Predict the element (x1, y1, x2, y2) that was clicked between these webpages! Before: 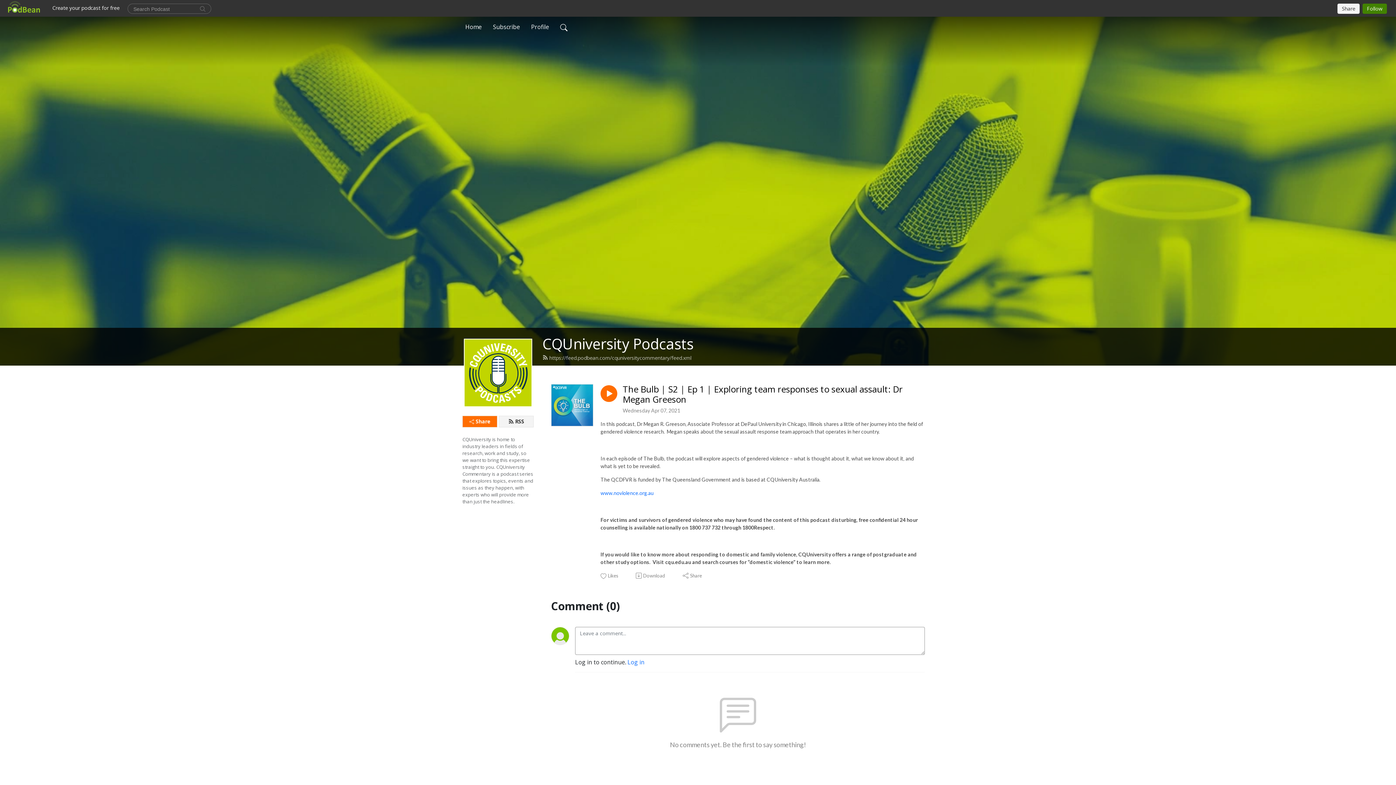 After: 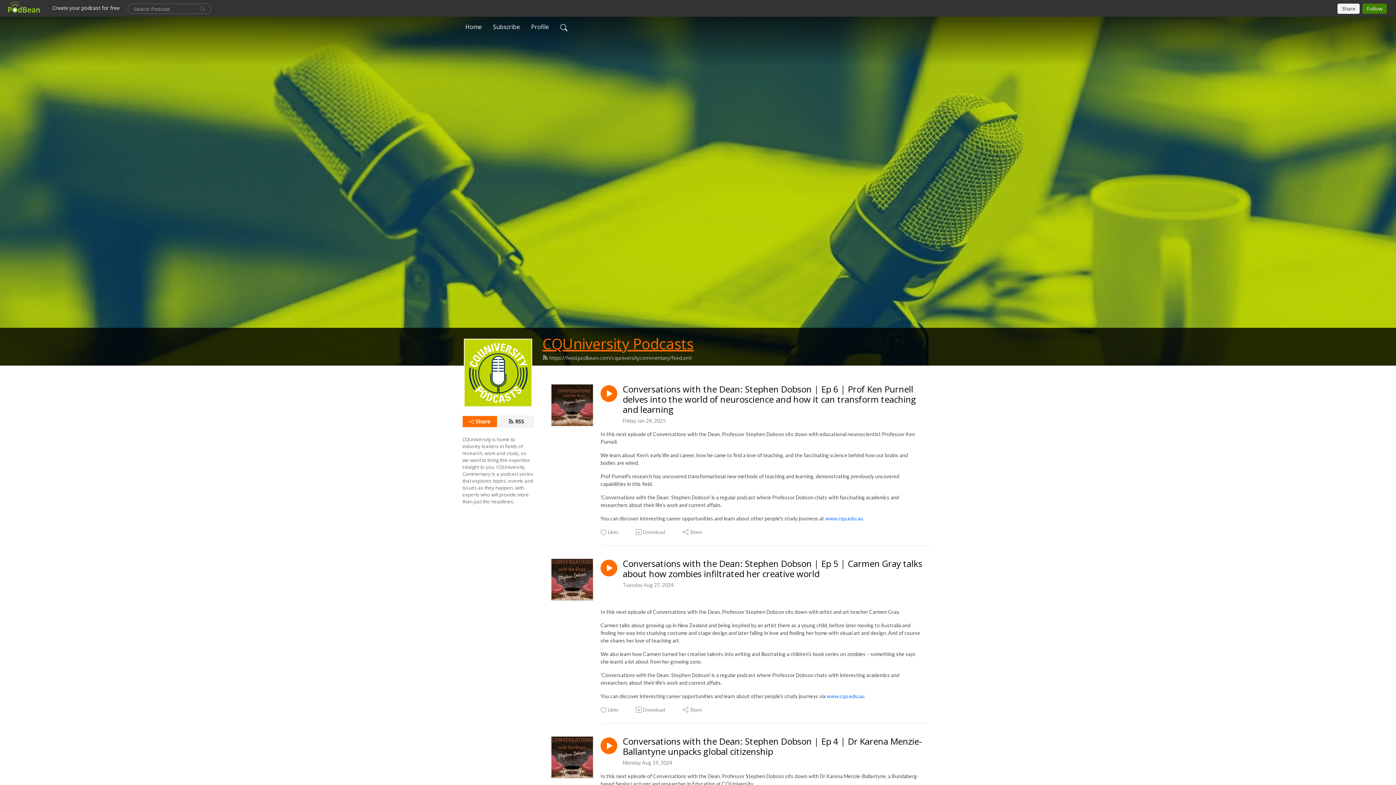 Action: label: CQUniversity Podcasts bbox: (542, 333, 693, 353)